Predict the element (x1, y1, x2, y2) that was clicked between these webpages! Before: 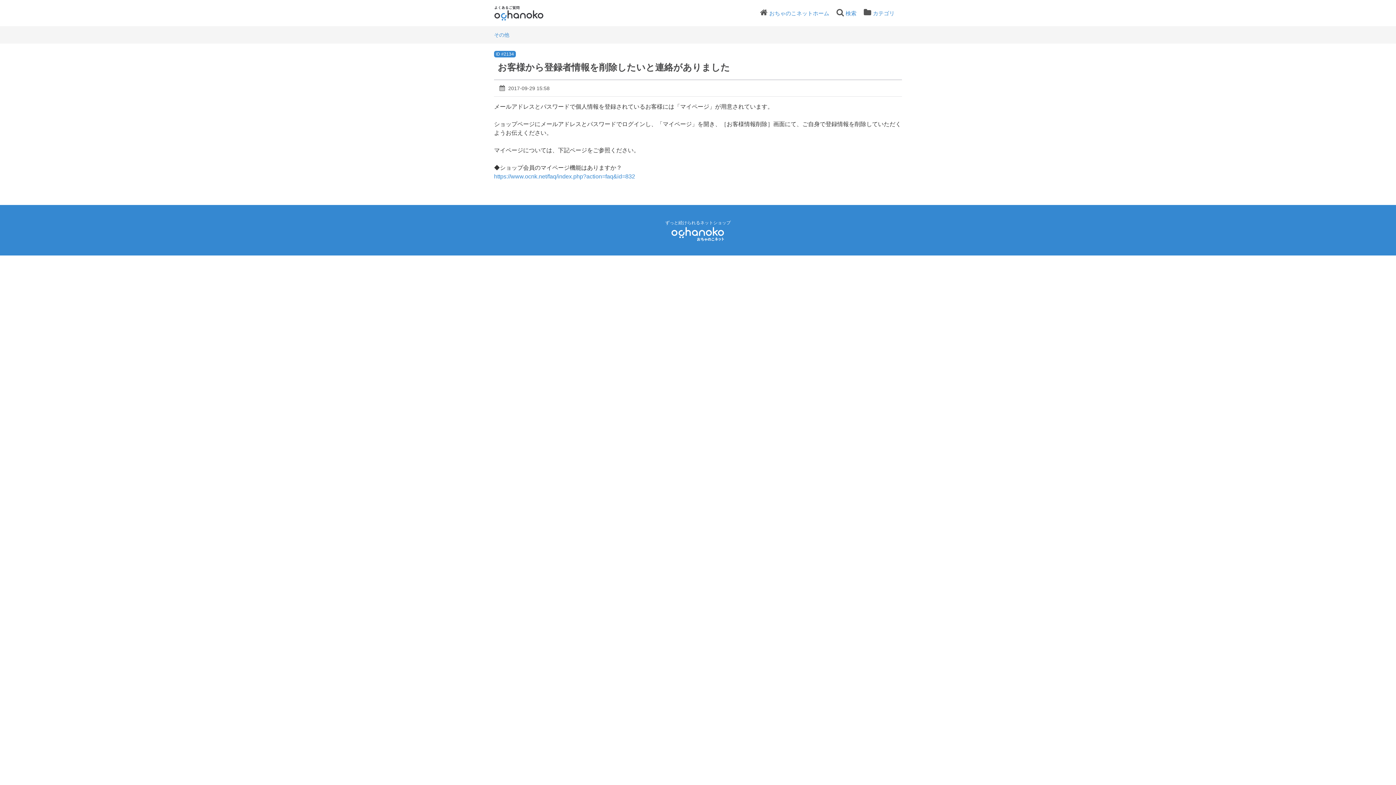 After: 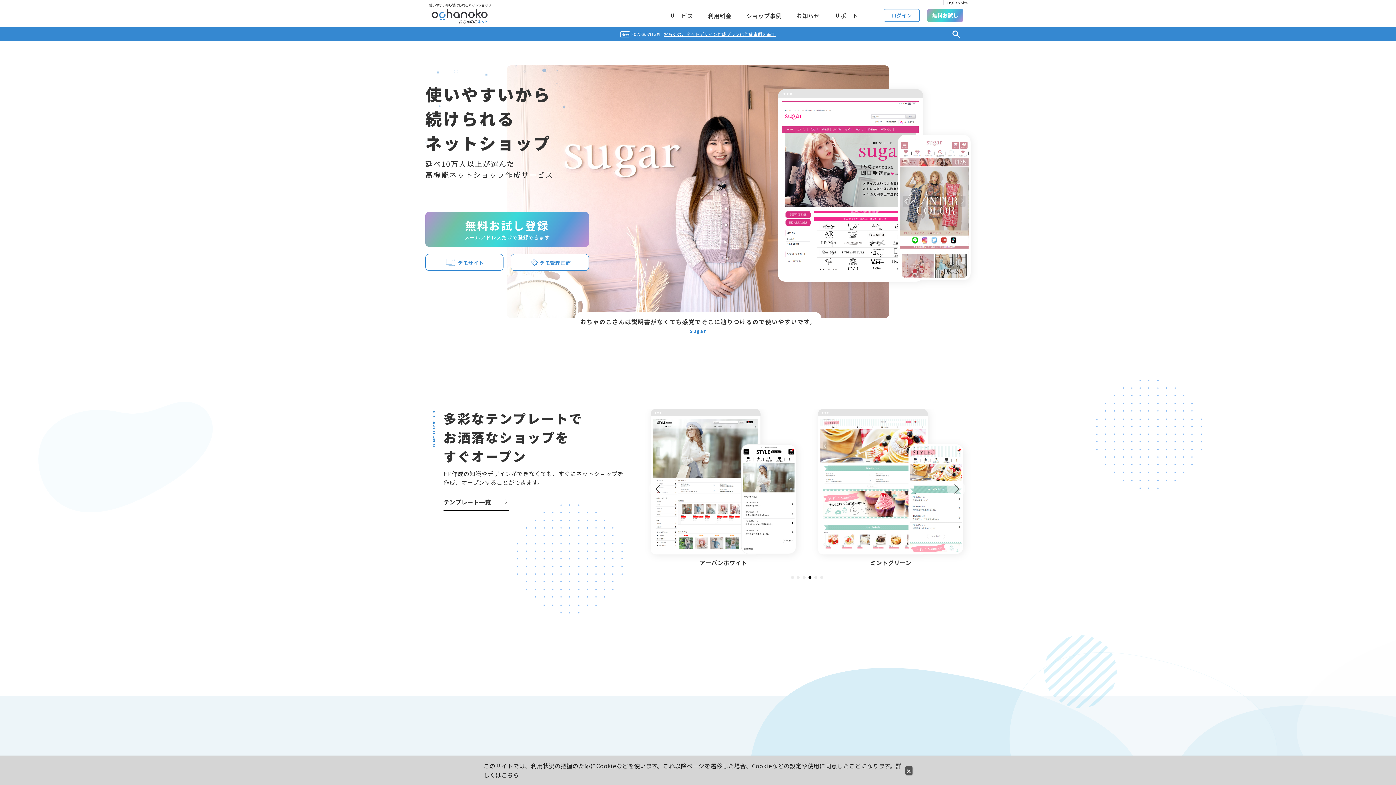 Action: bbox: (670, 231, 725, 236)